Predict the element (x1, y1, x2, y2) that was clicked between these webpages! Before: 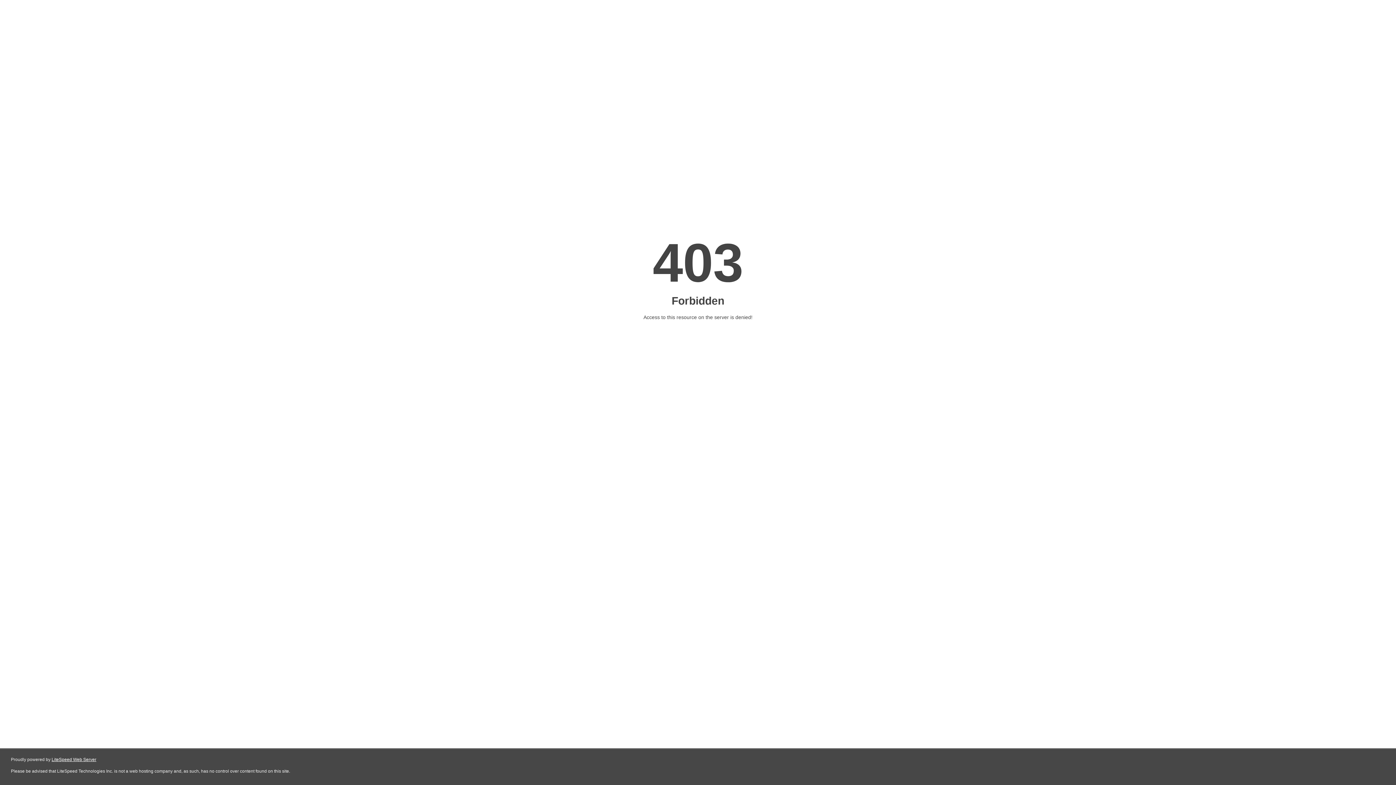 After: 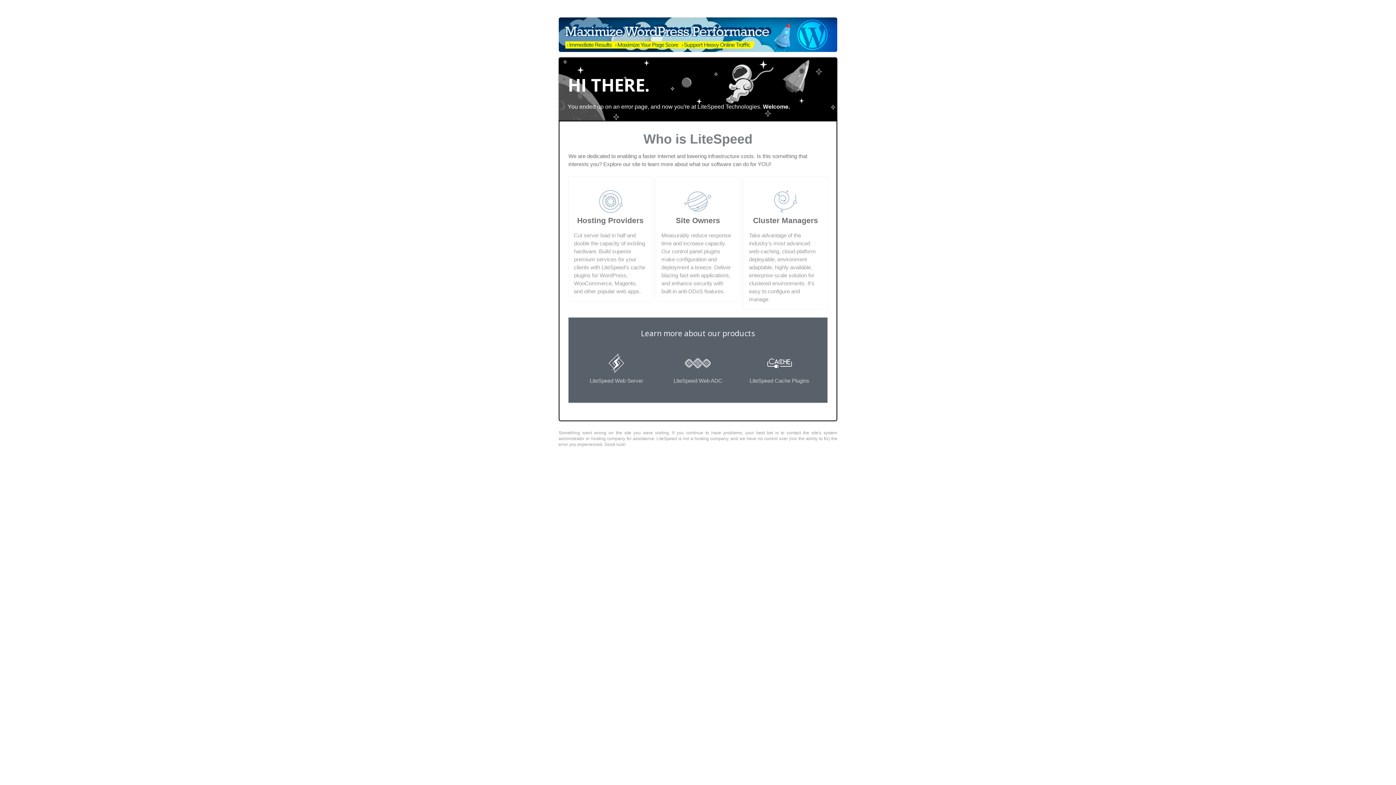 Action: label: LiteSpeed Web Server bbox: (51, 757, 96, 762)